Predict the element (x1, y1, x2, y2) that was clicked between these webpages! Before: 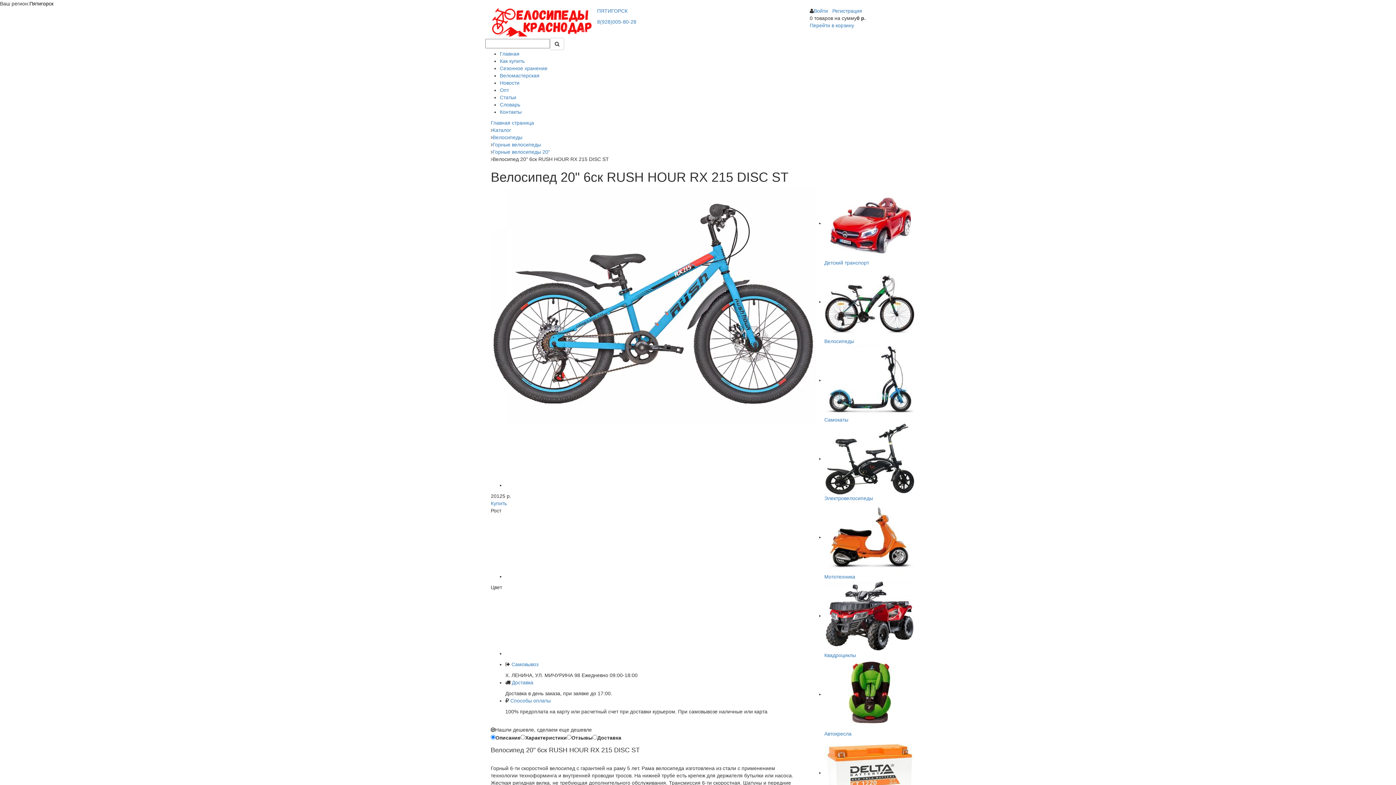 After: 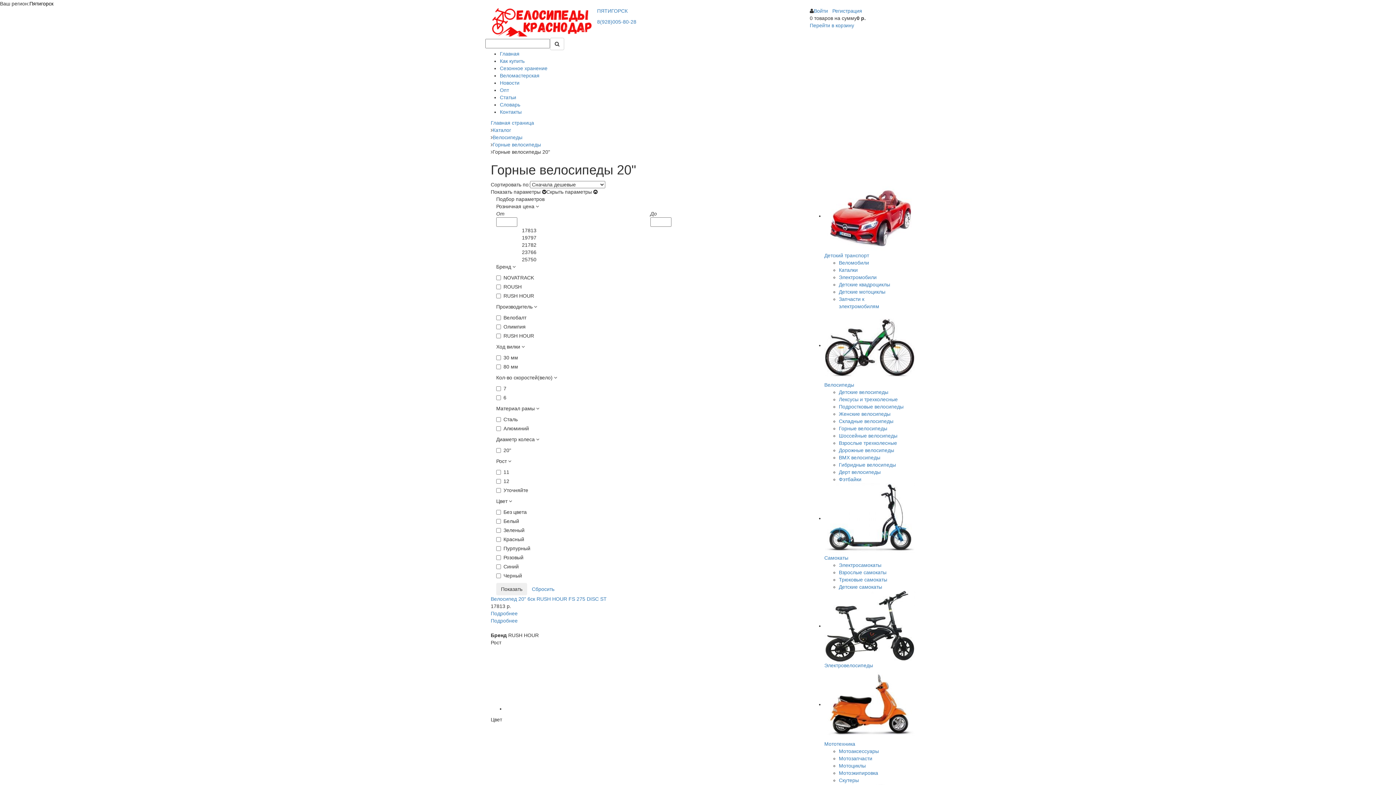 Action: label: Горные велосипеды 20" bbox: (492, 149, 550, 154)